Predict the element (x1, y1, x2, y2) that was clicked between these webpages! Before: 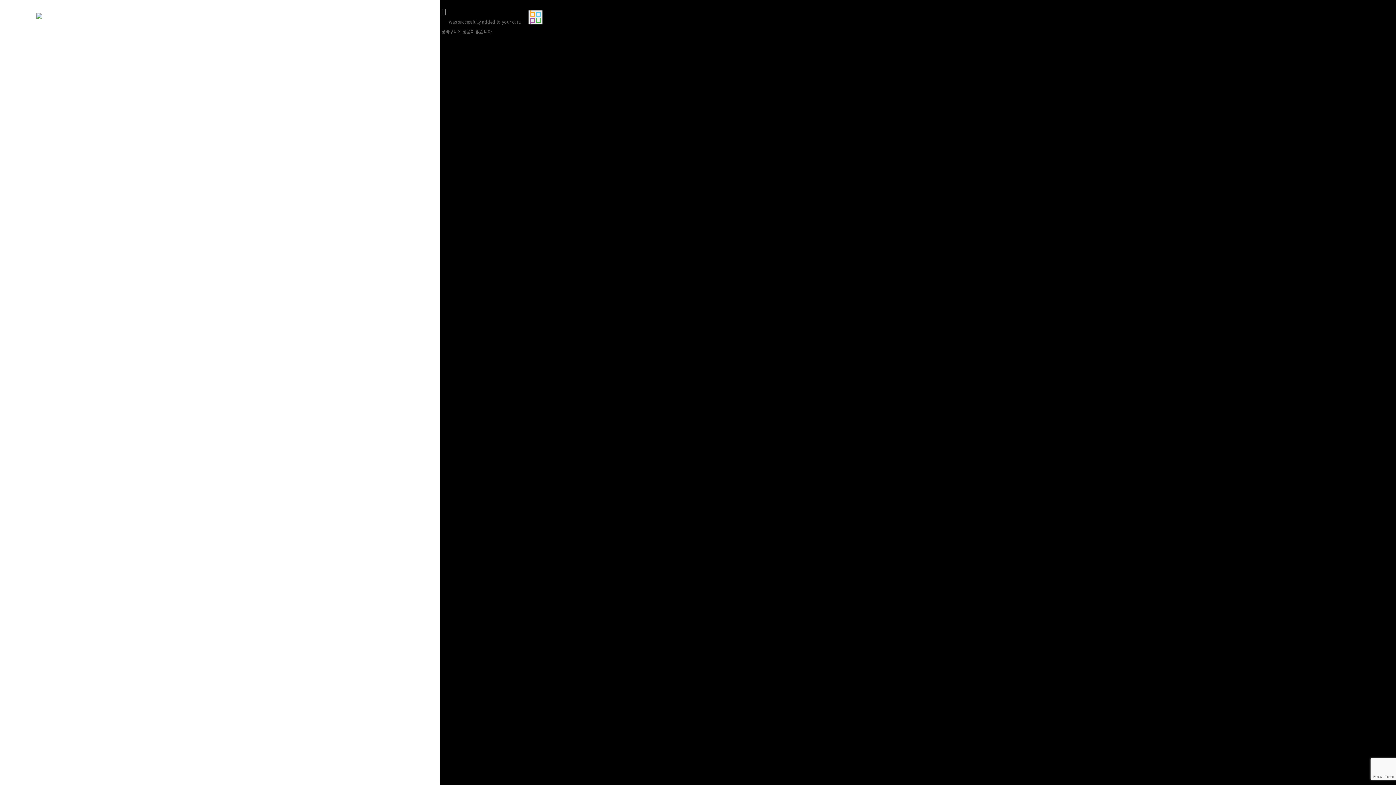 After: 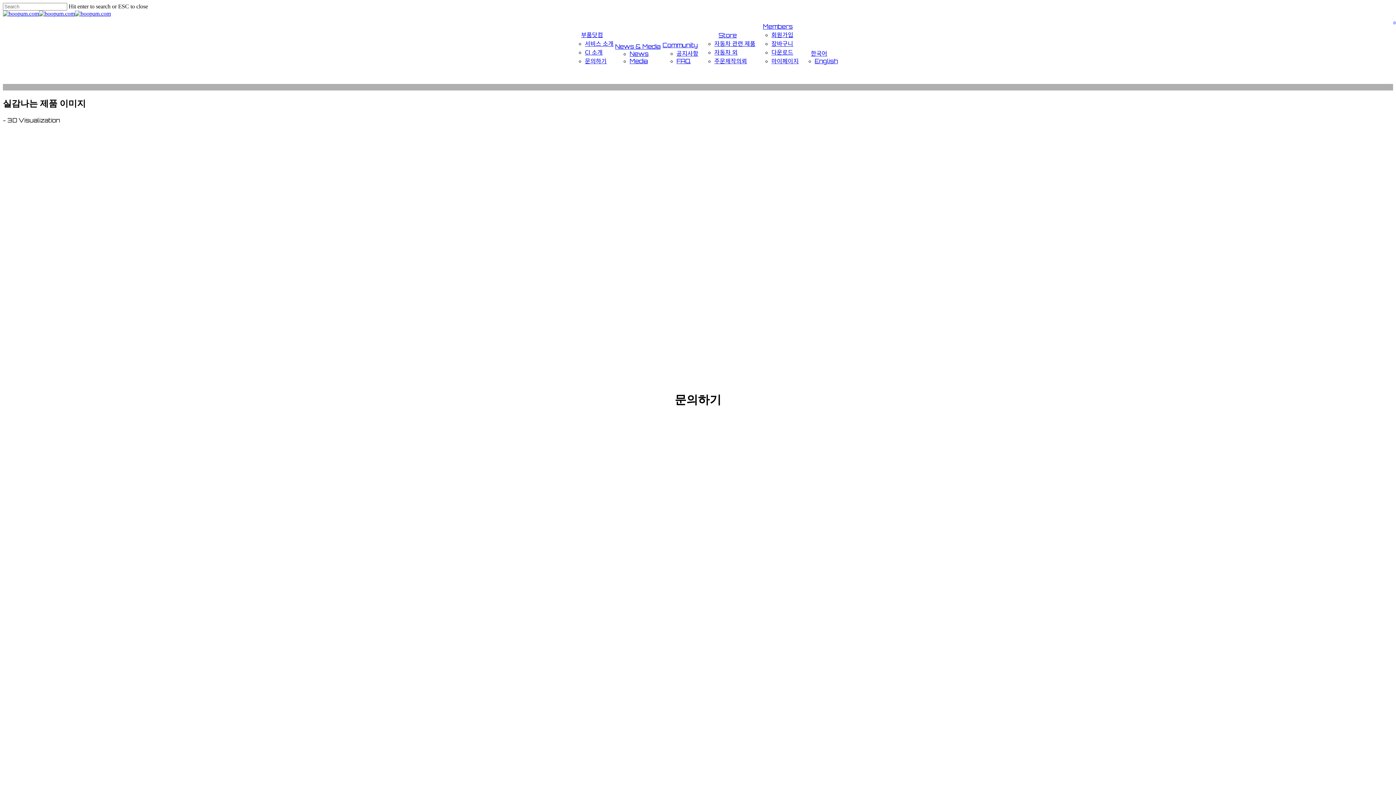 Action: label: 한국어 bbox: (404, 17, 423, 23)